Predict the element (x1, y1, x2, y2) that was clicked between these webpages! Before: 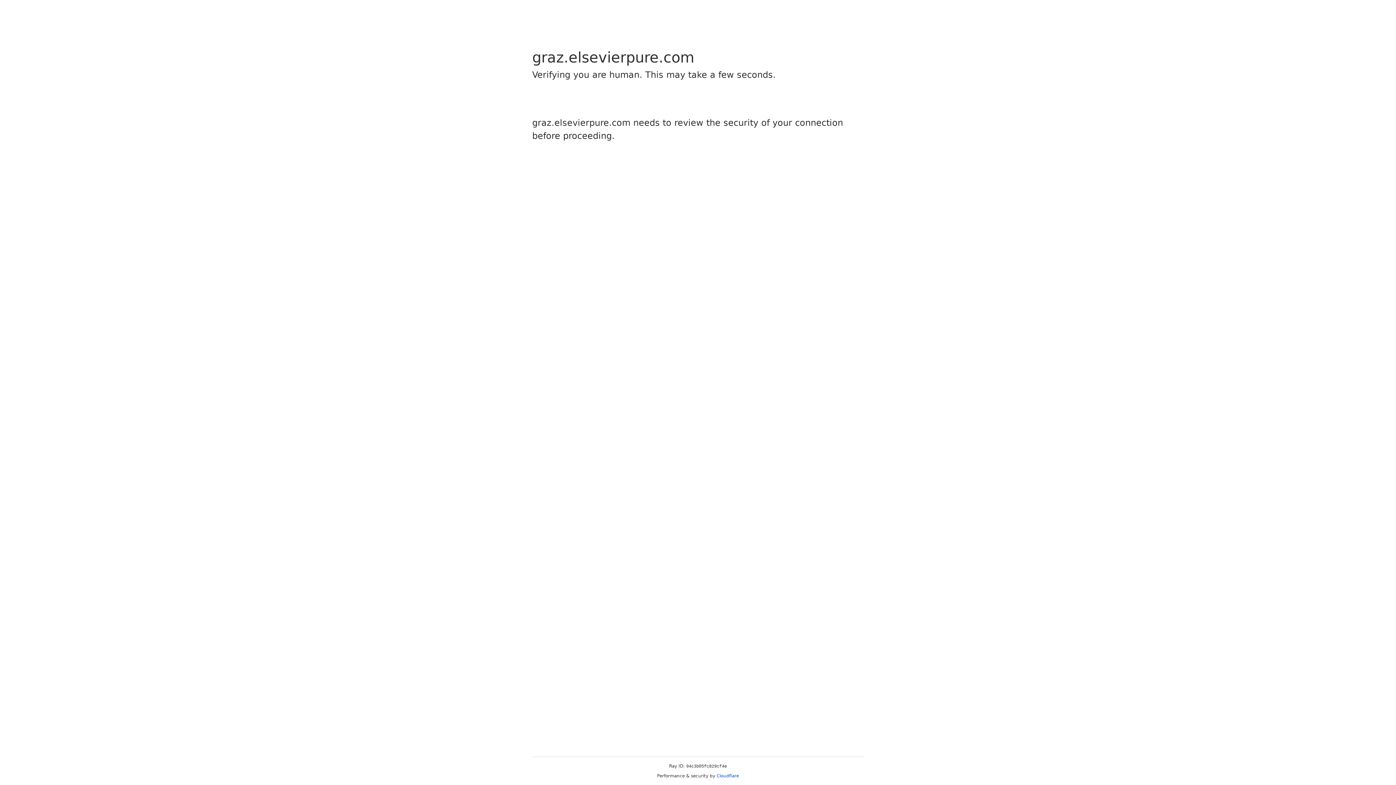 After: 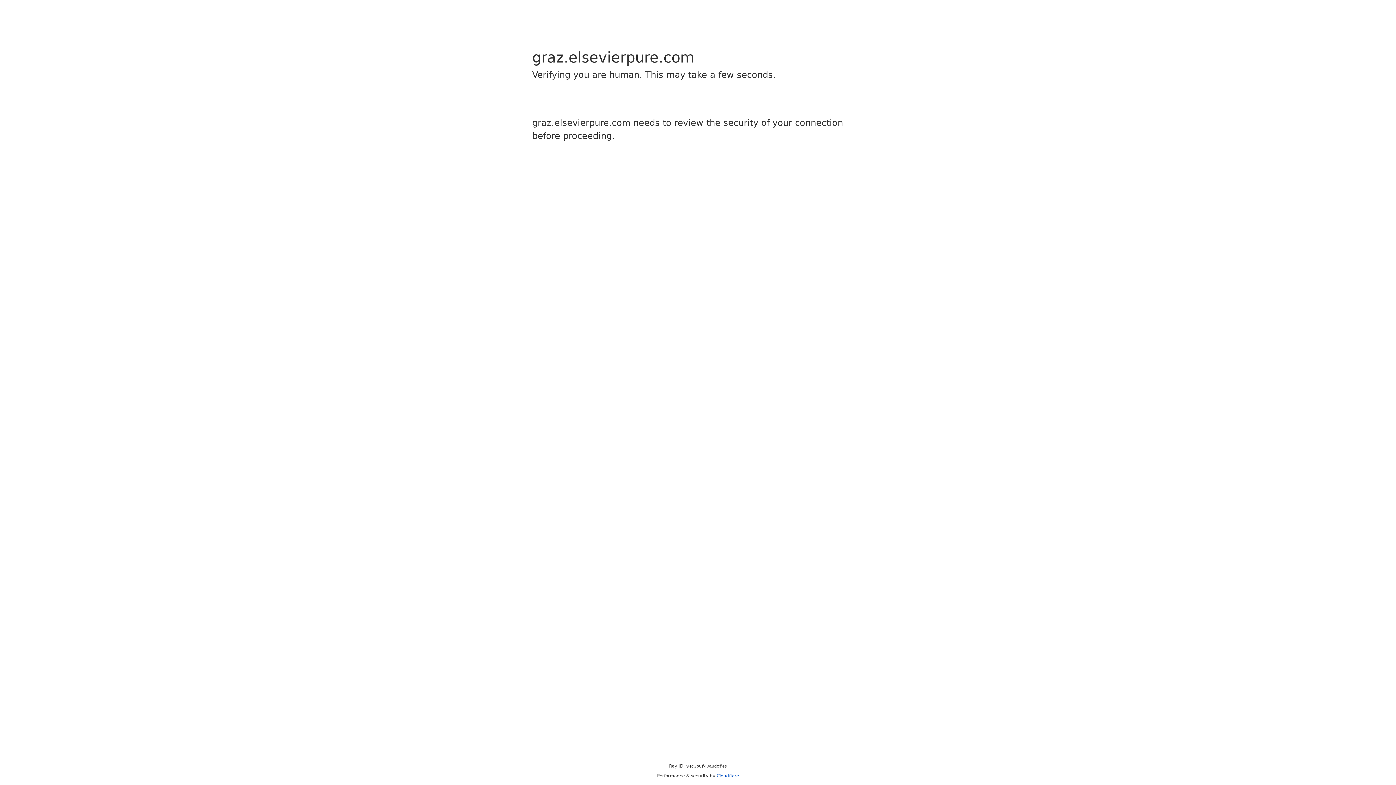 Action: bbox: (716, 773, 739, 778) label: Cloudflare